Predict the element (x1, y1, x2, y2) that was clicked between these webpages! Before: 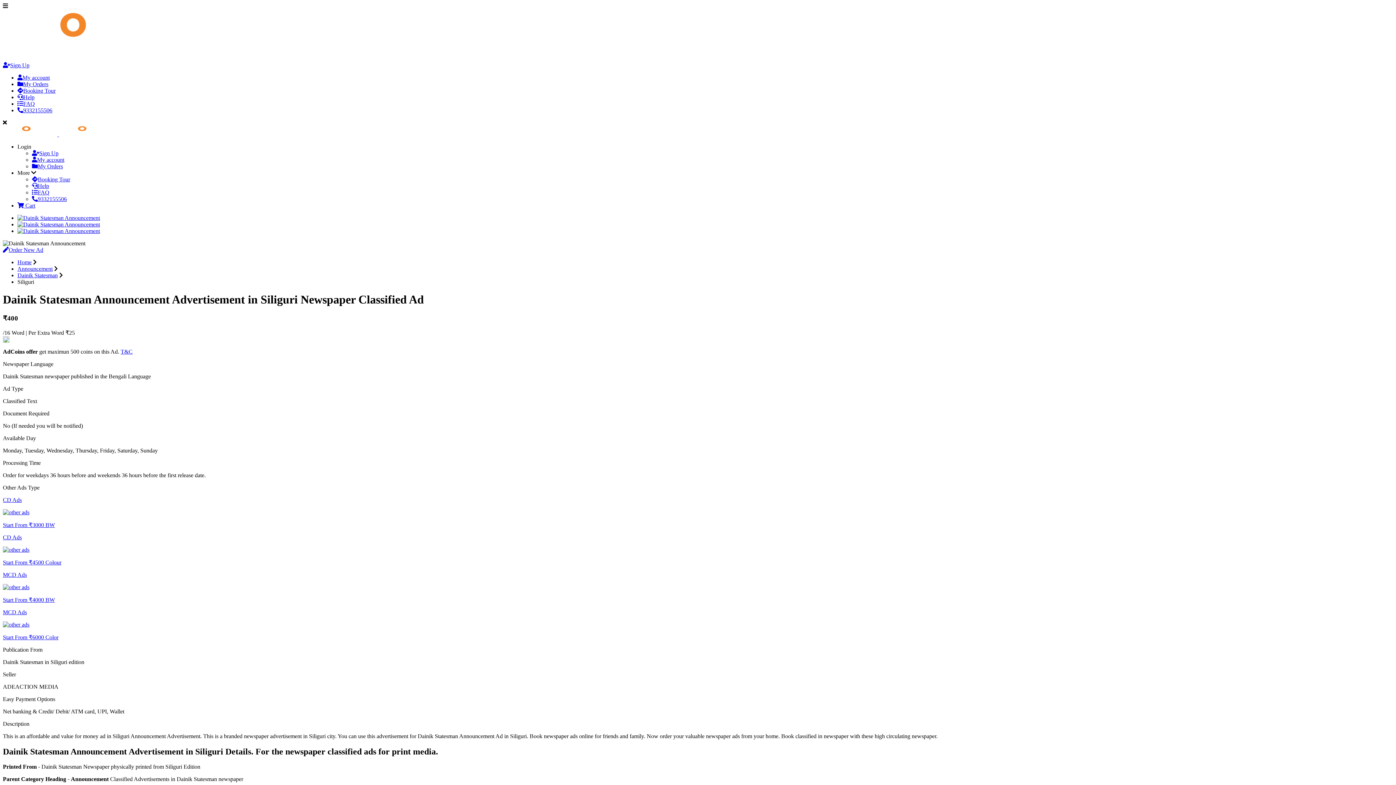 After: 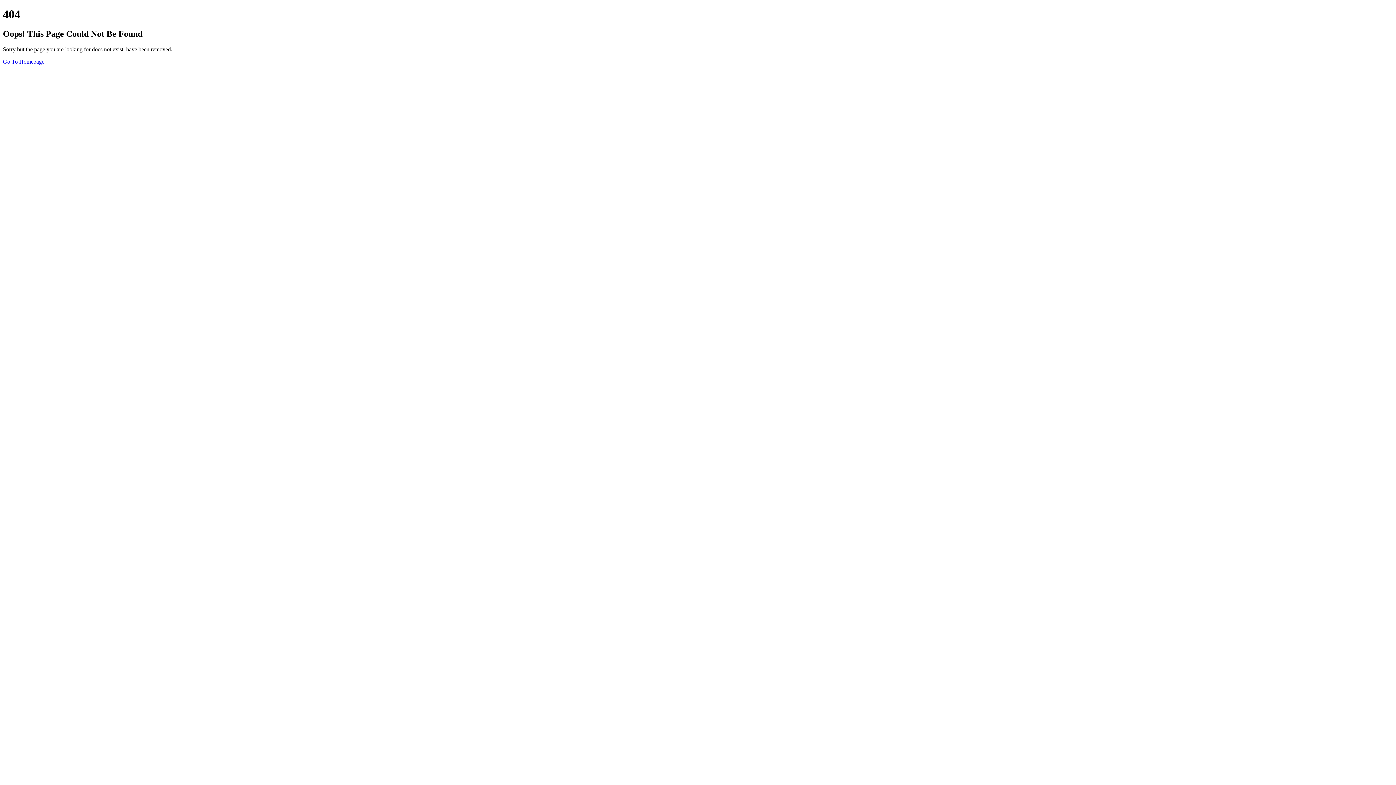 Action: bbox: (17, 221, 100, 227)